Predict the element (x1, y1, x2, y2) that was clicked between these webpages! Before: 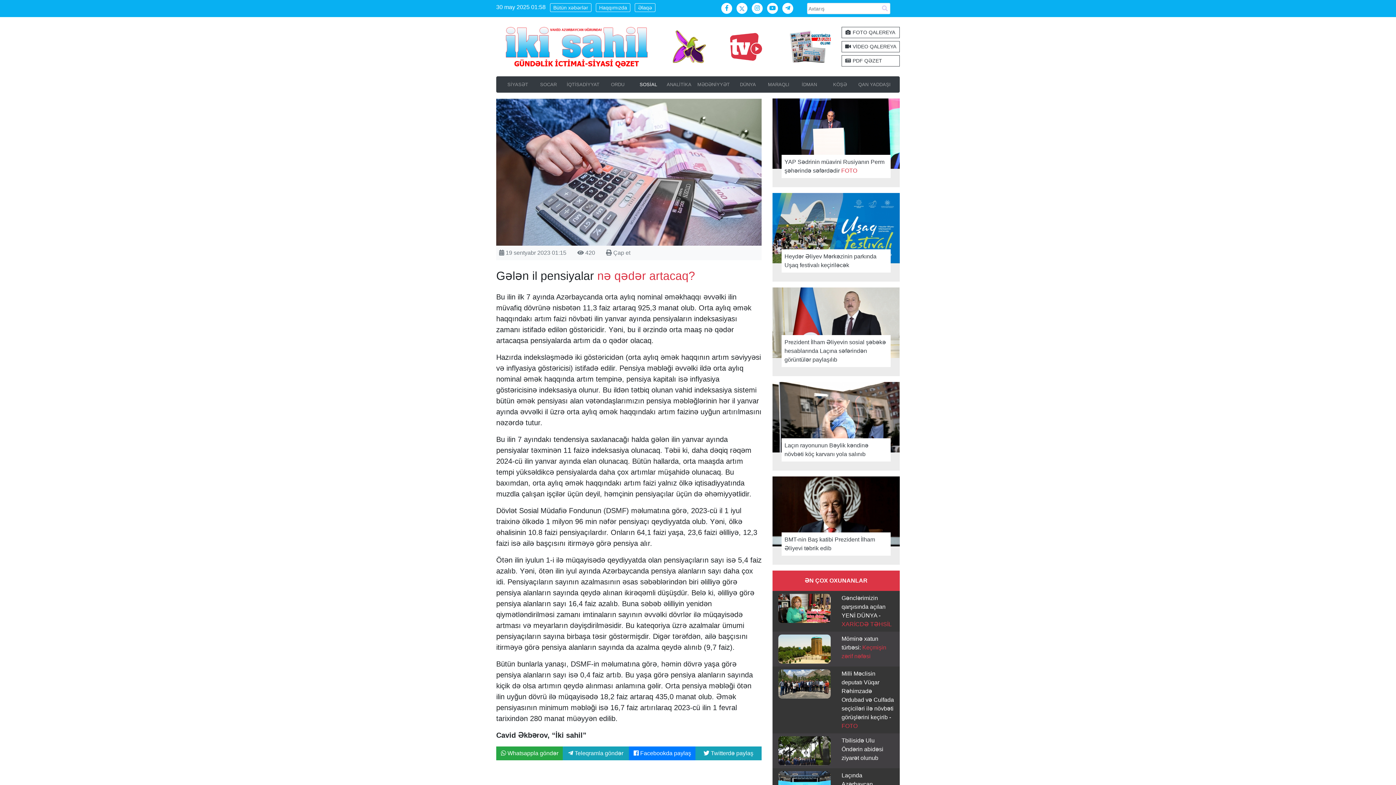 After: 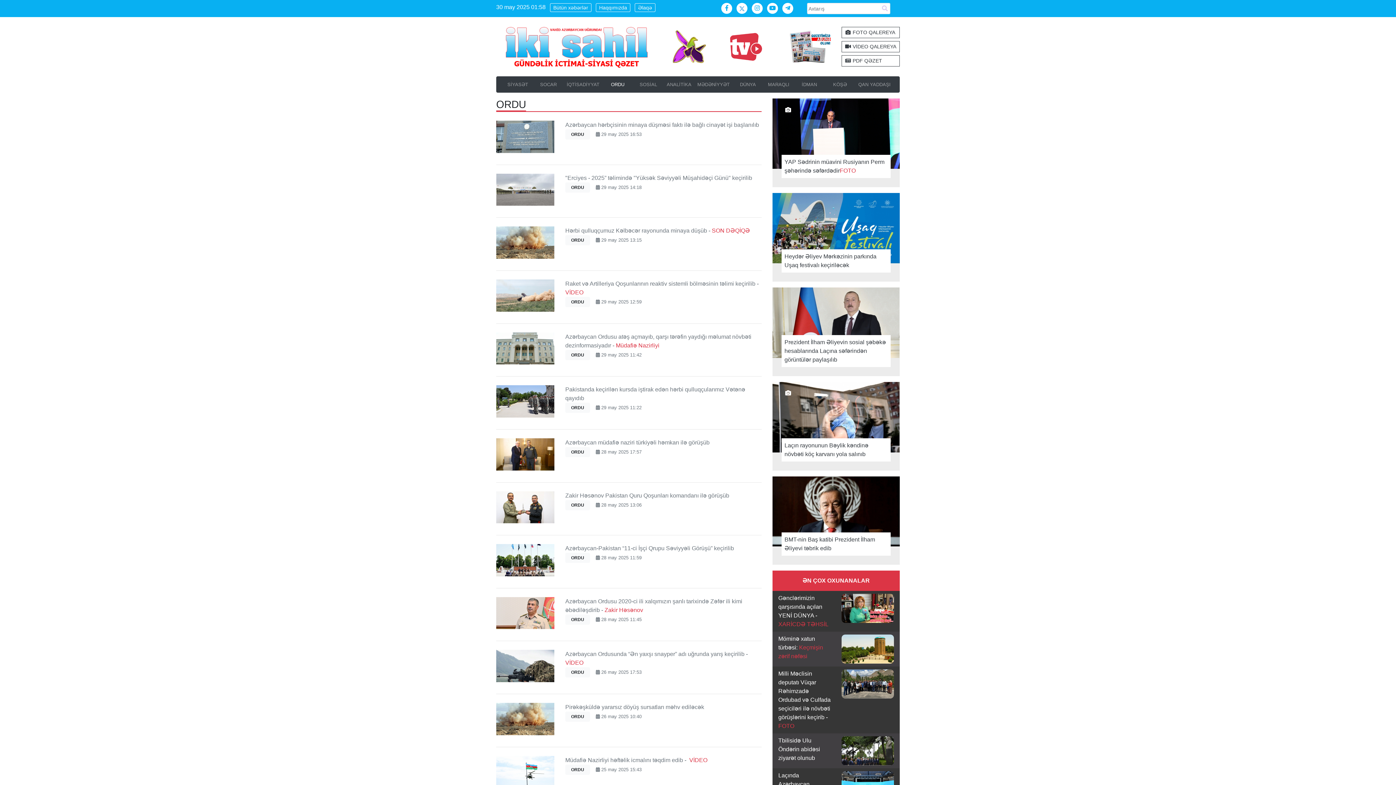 Action: bbox: (602, 78, 633, 91) label: ORDU